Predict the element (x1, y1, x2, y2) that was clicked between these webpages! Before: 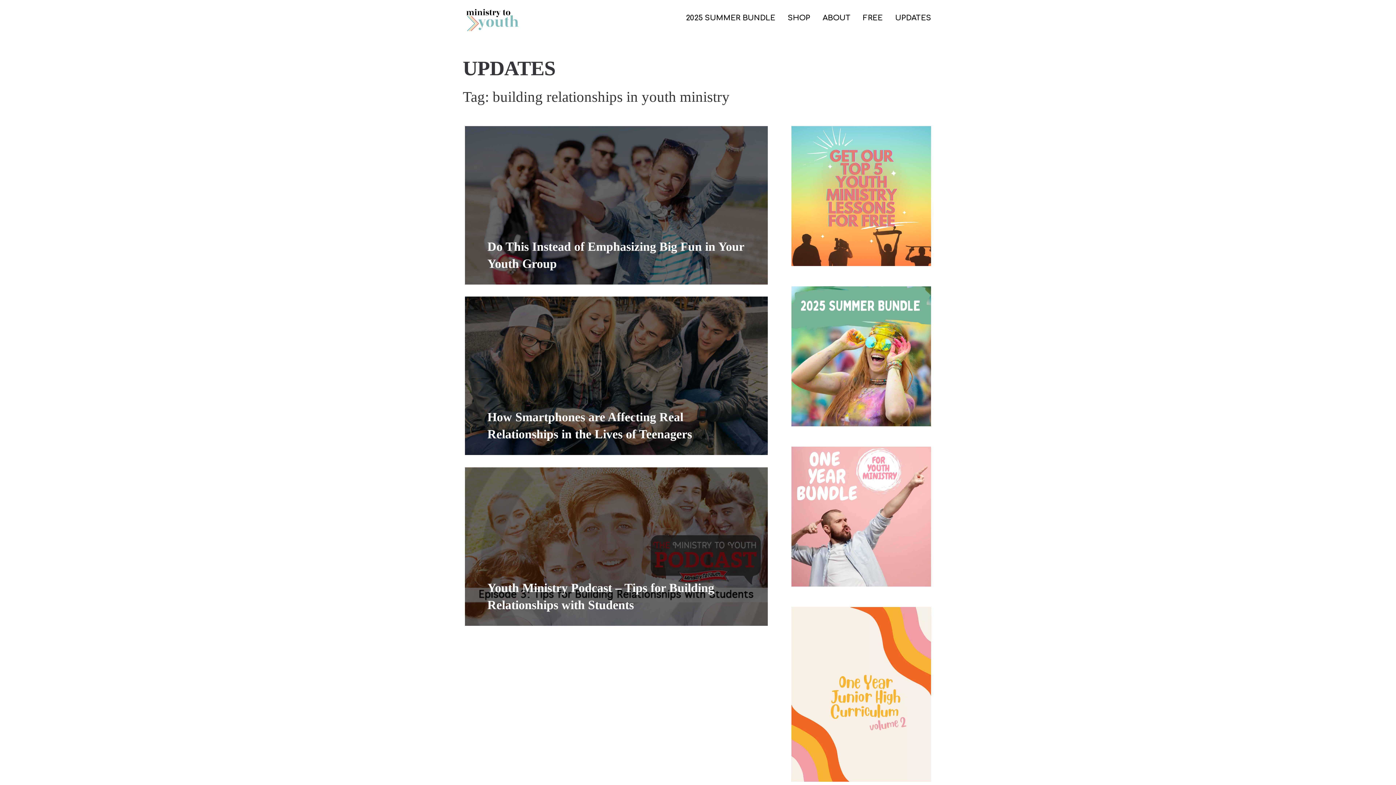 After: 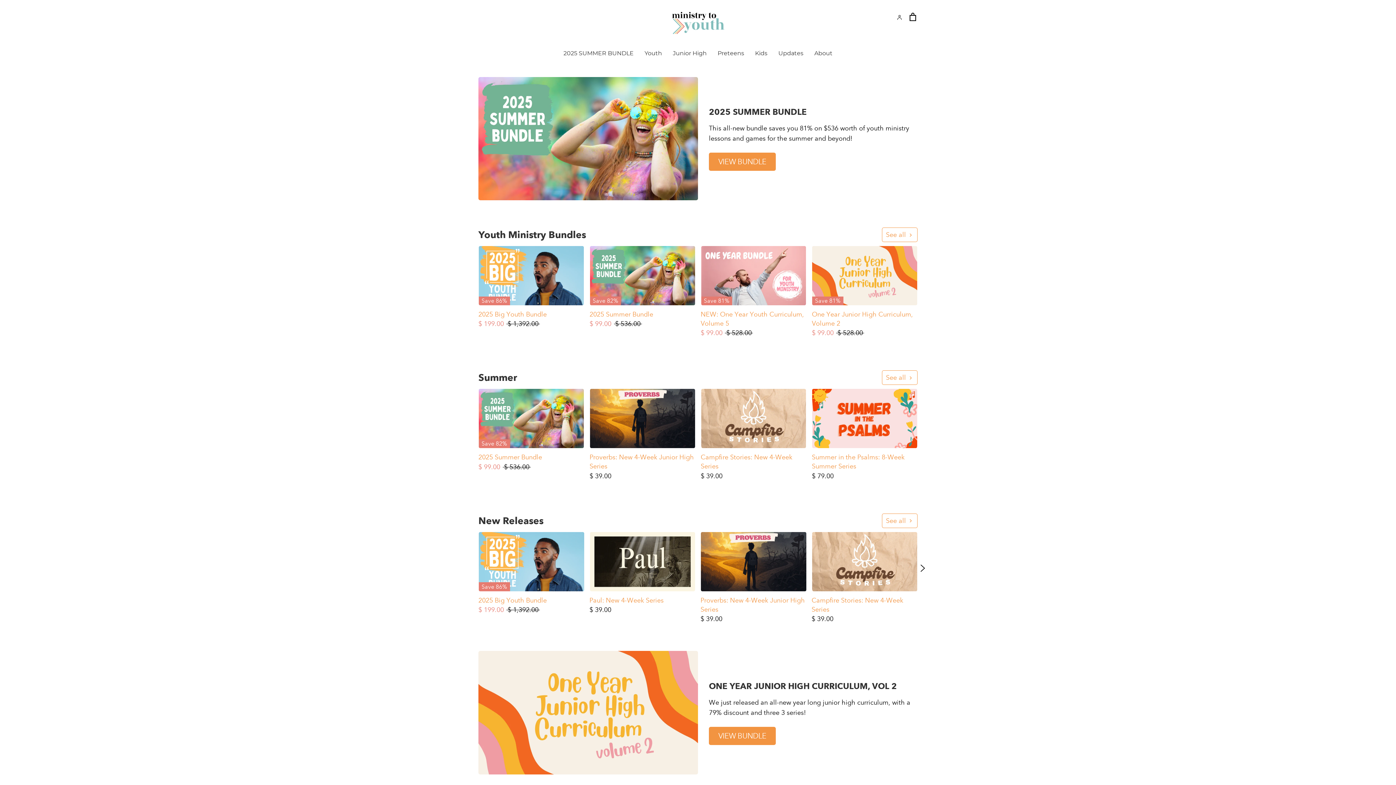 Action: label: SHOP bbox: (787, 12, 810, 23)